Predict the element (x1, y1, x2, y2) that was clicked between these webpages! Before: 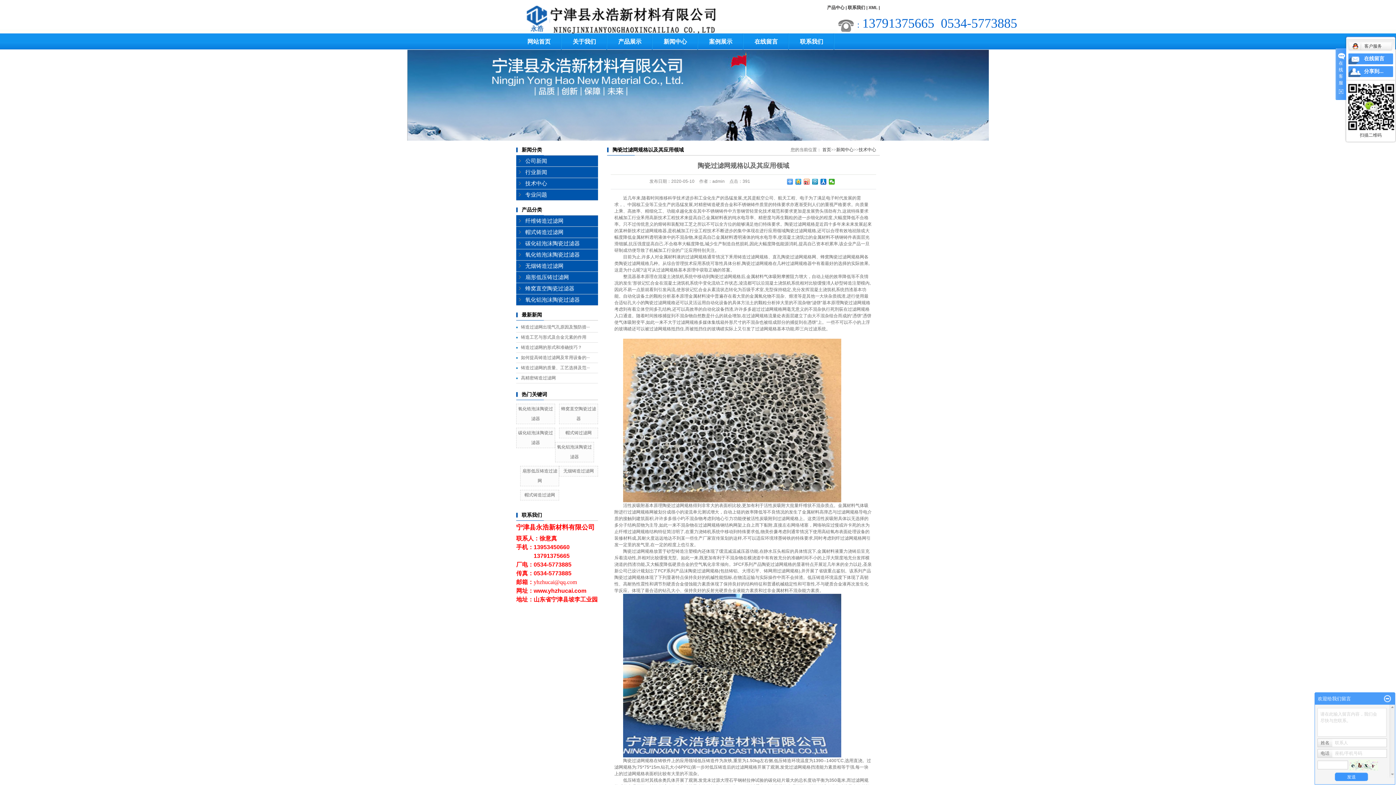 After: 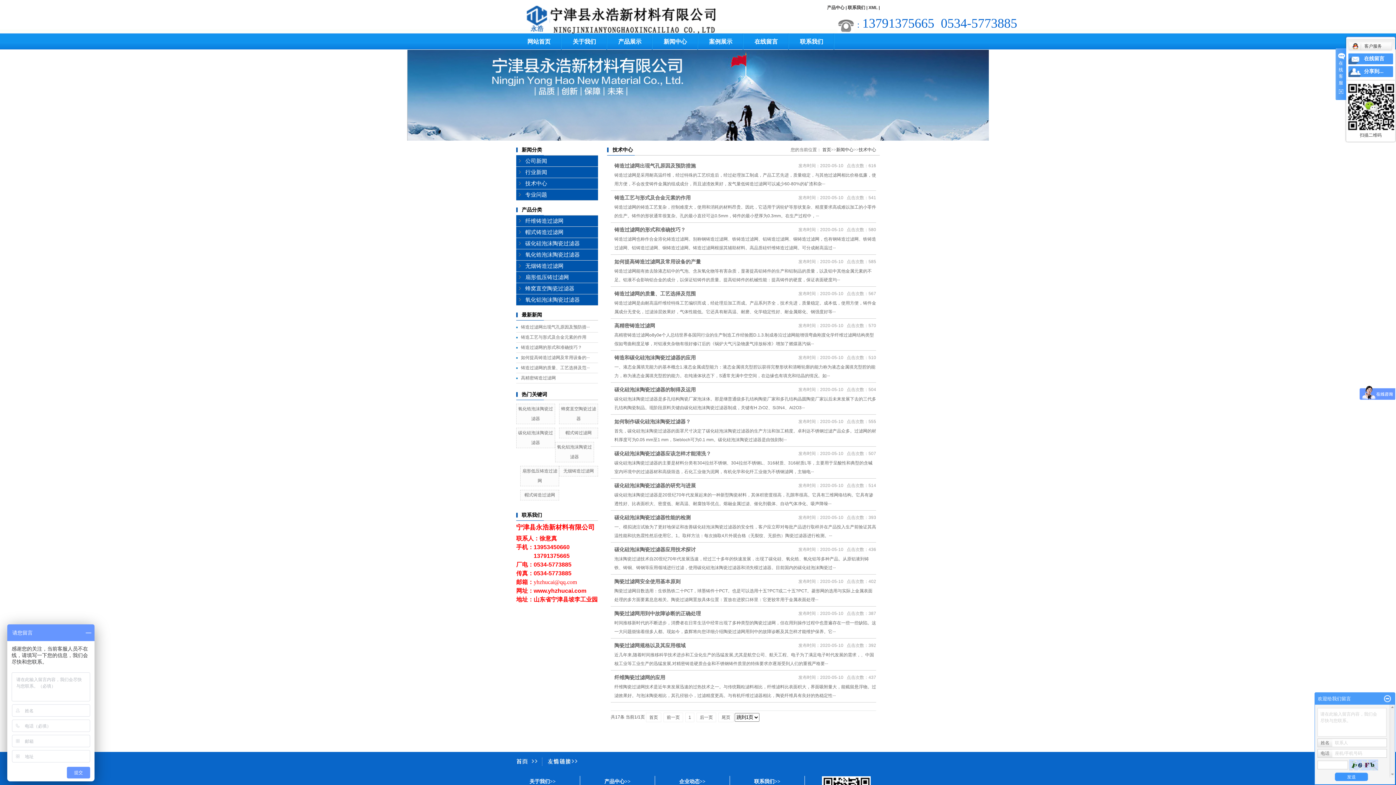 Action: label: 技术中心 bbox: (516, 178, 598, 189)